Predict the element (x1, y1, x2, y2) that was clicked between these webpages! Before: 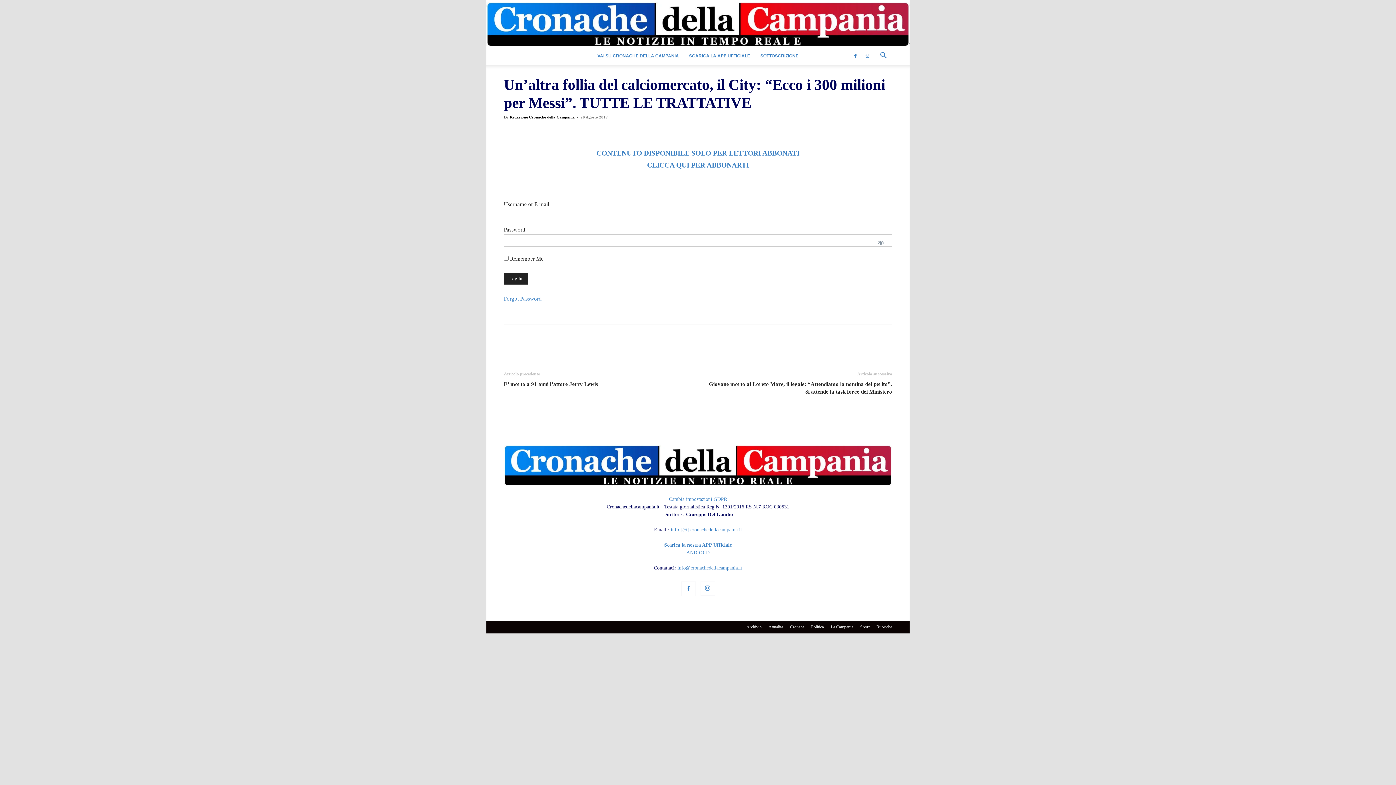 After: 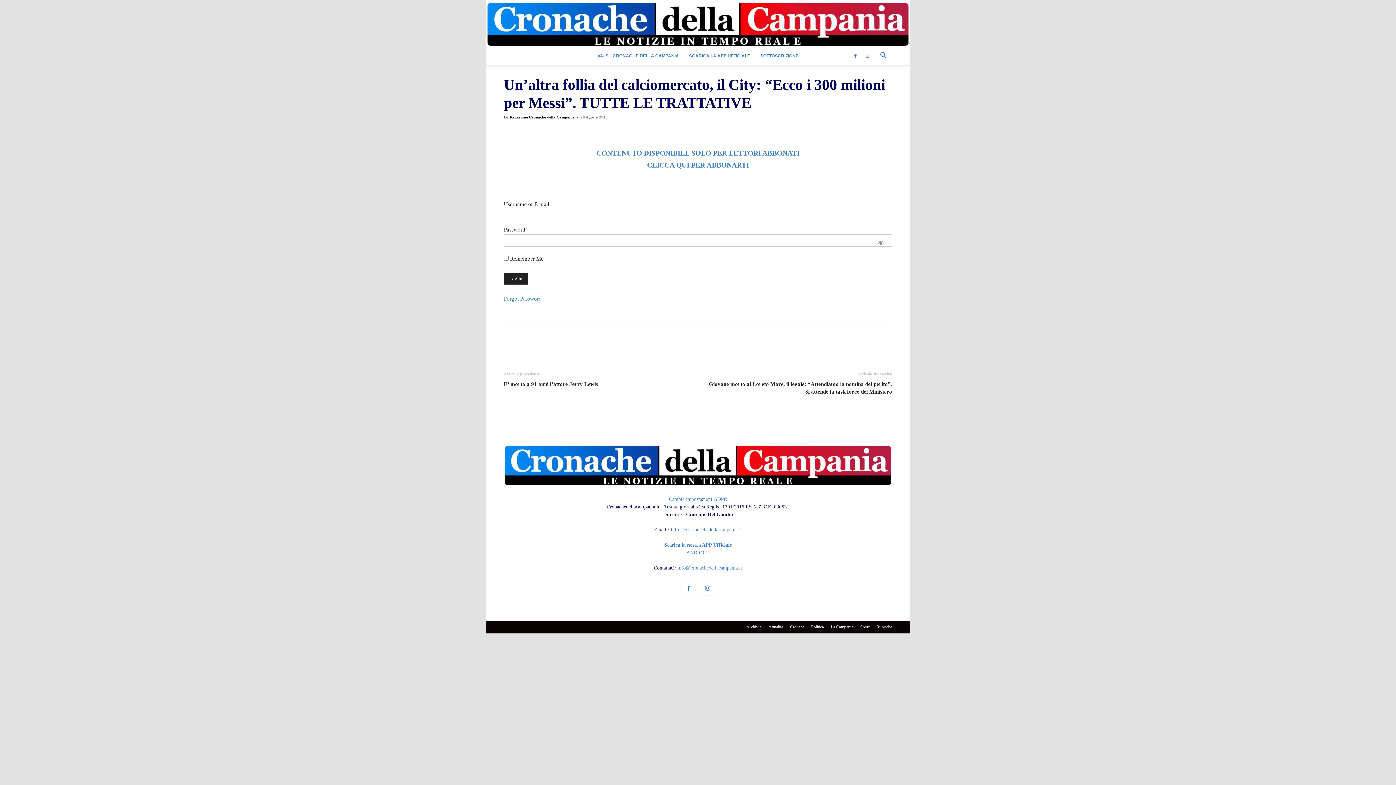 Action: label: Search bbox: (874, 53, 892, 59)